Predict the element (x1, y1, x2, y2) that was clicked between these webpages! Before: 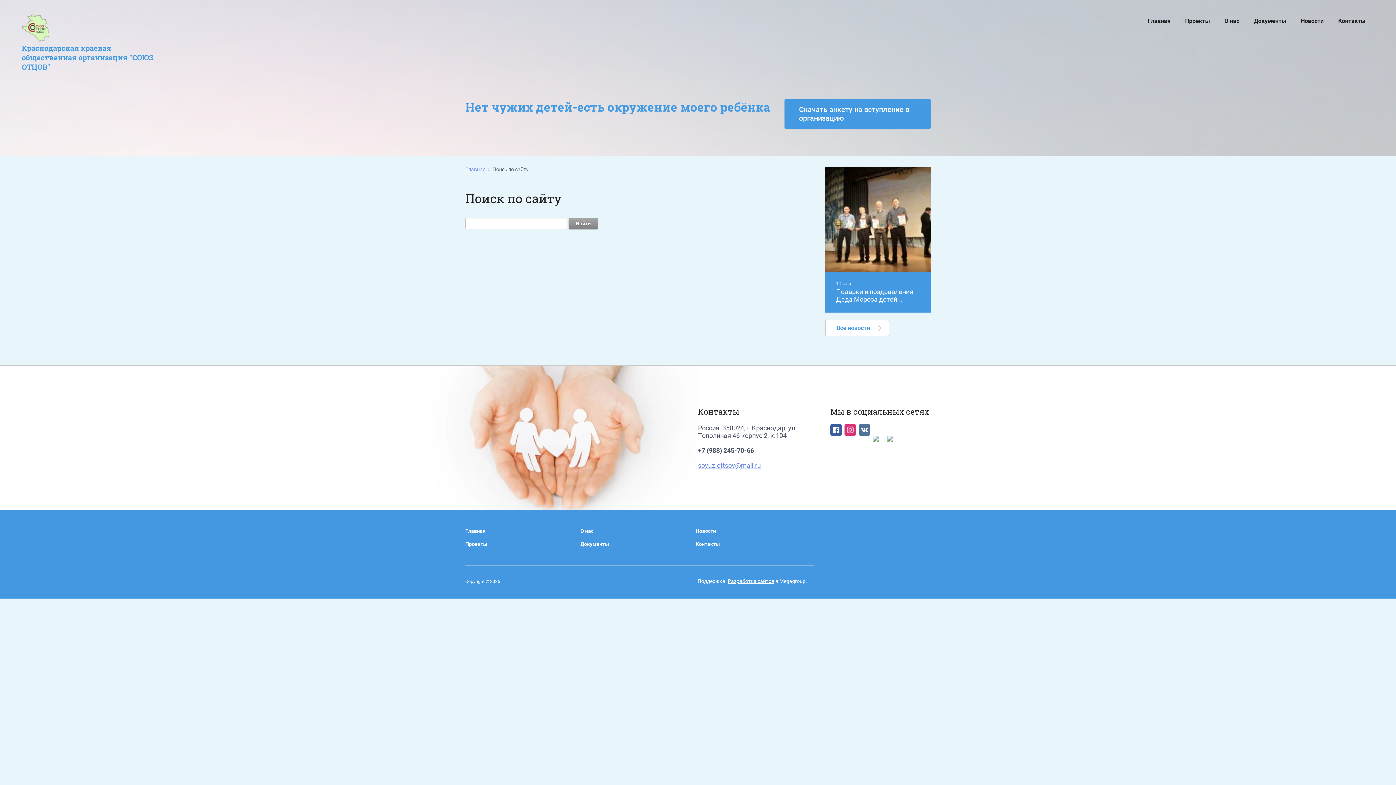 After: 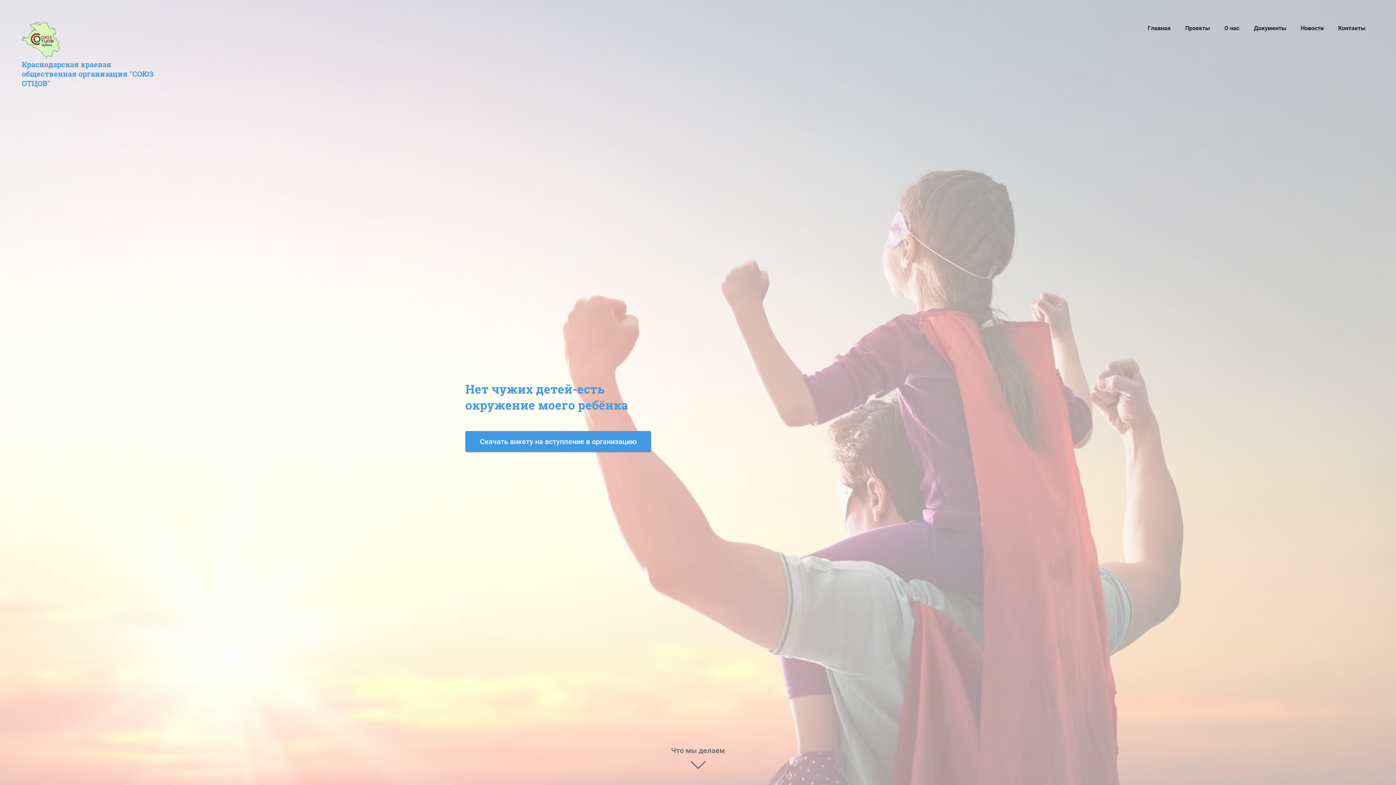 Action: bbox: (465, 166, 485, 172) label: Главная